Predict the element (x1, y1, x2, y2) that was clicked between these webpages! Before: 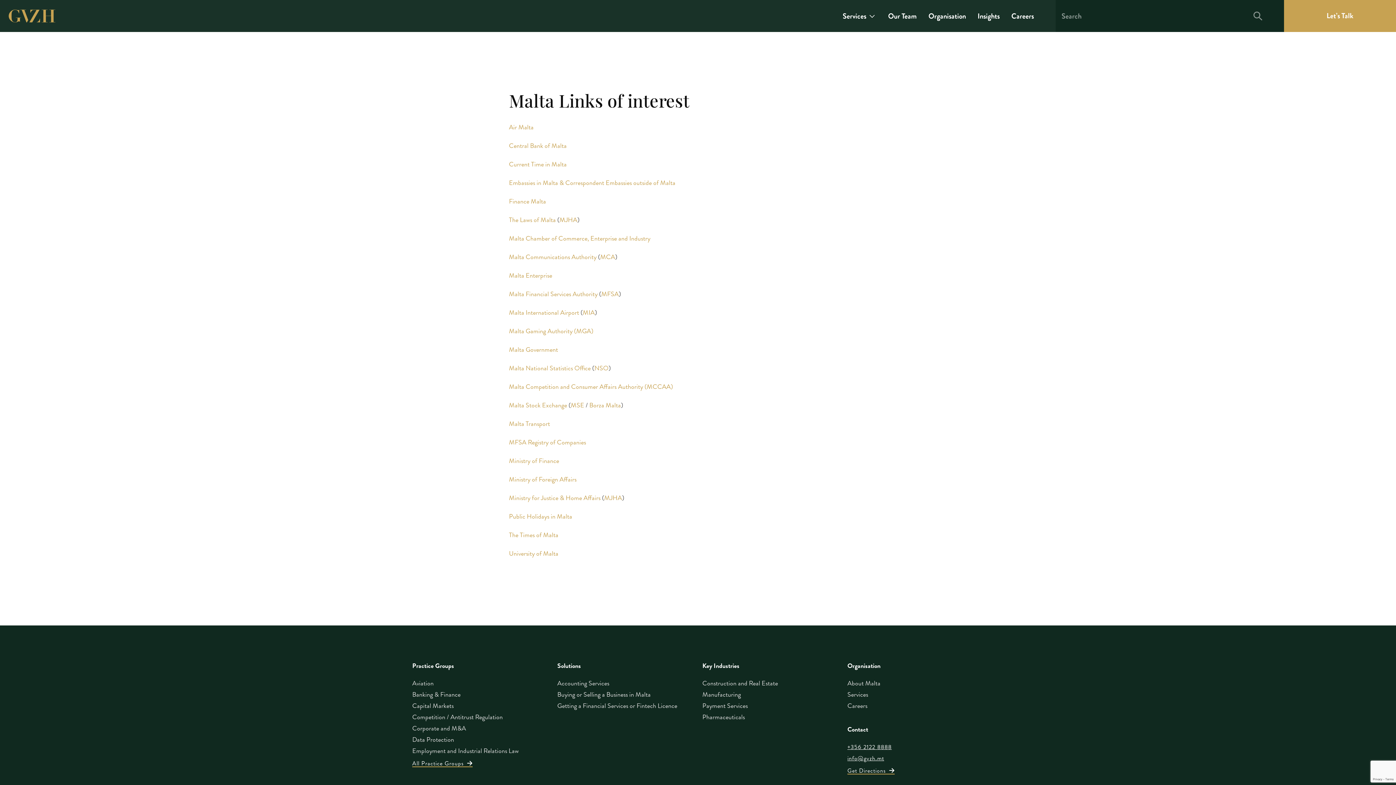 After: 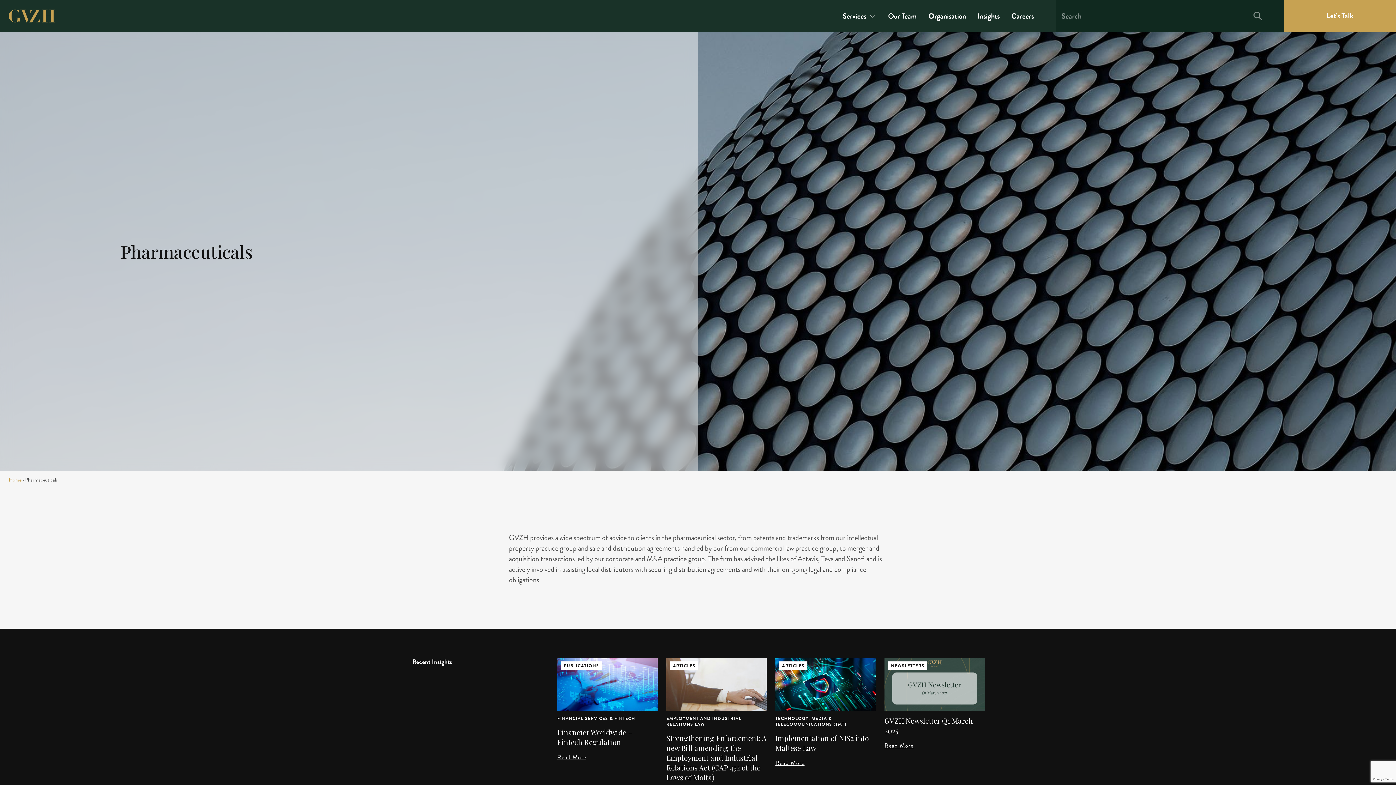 Action: label: Pharmaceuticals bbox: (702, 712, 745, 722)